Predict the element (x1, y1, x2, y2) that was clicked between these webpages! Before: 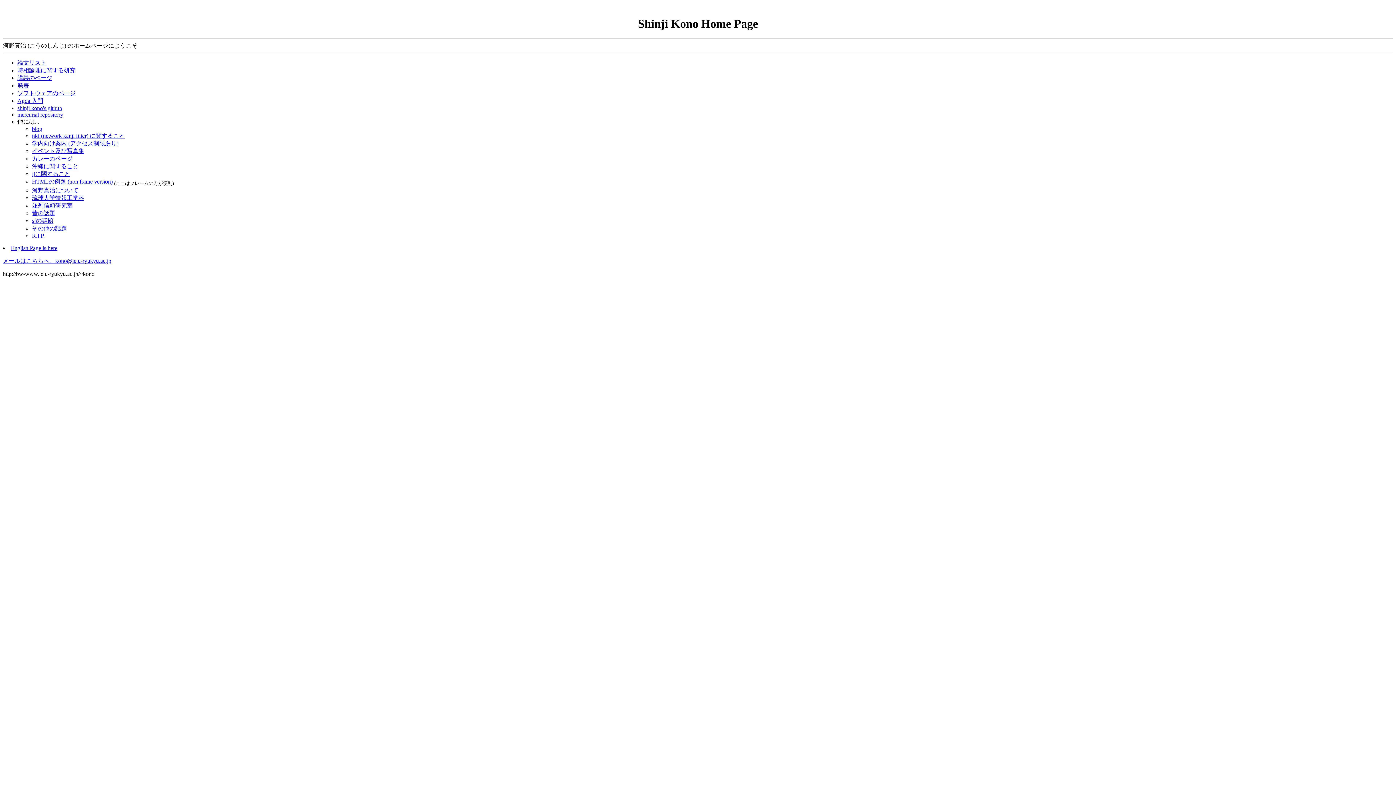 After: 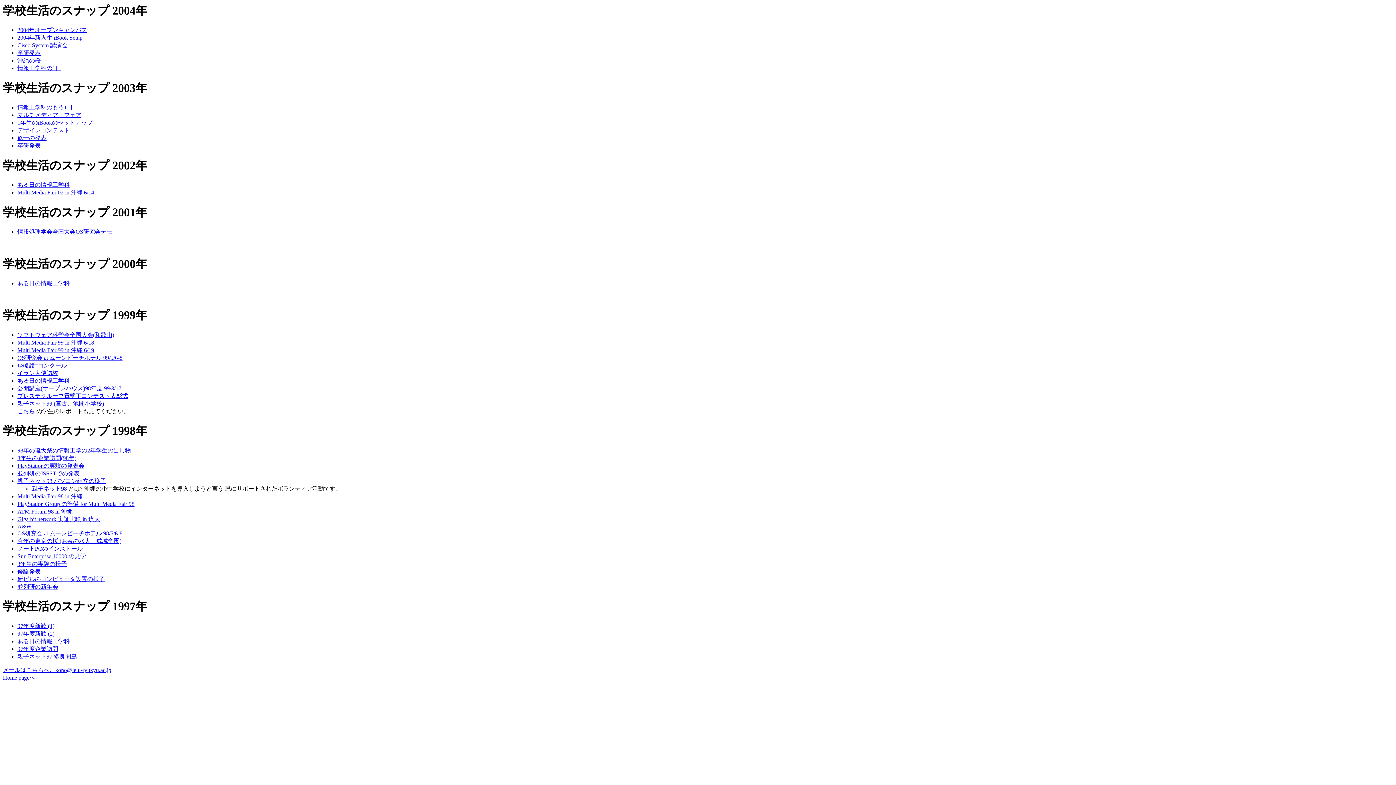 Action: label: イベント及び写真集 bbox: (32, 147, 84, 154)